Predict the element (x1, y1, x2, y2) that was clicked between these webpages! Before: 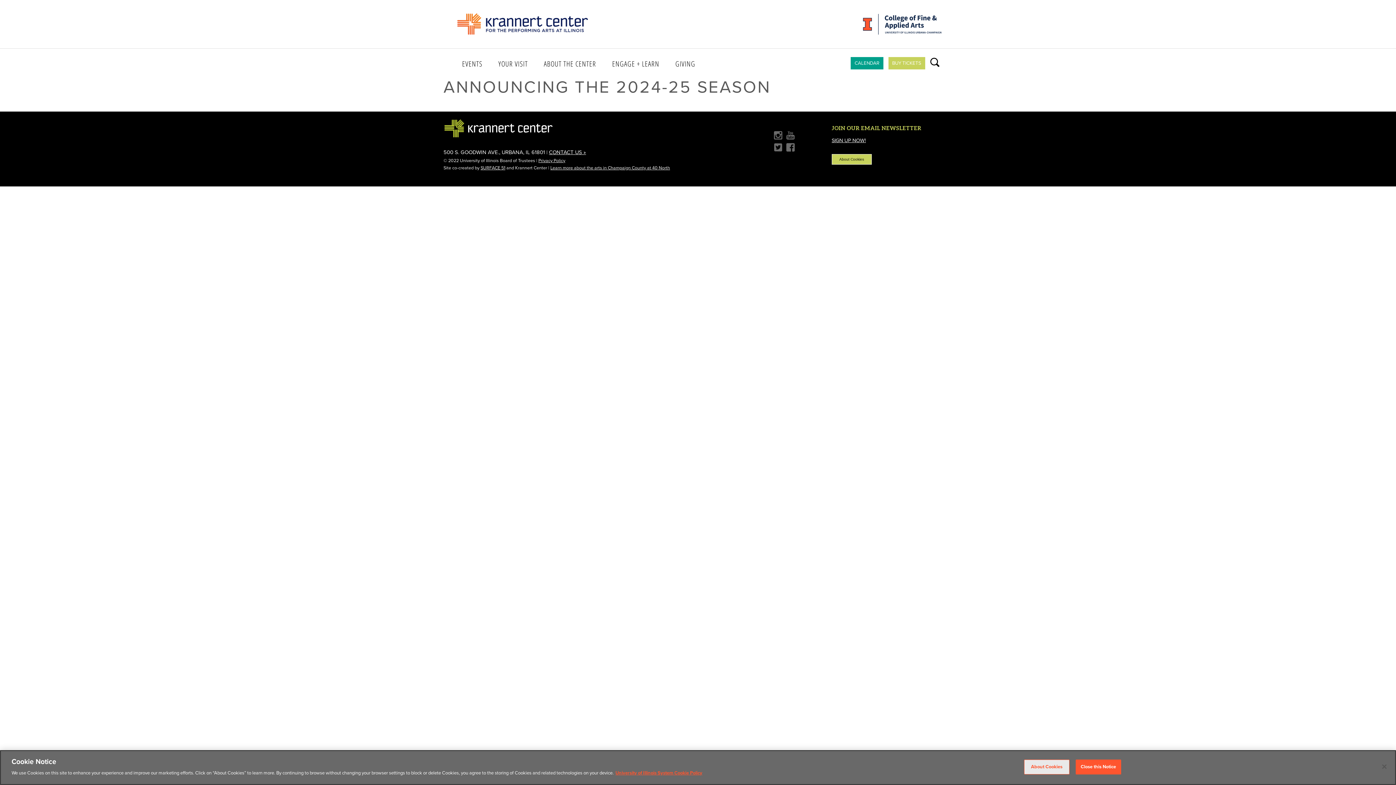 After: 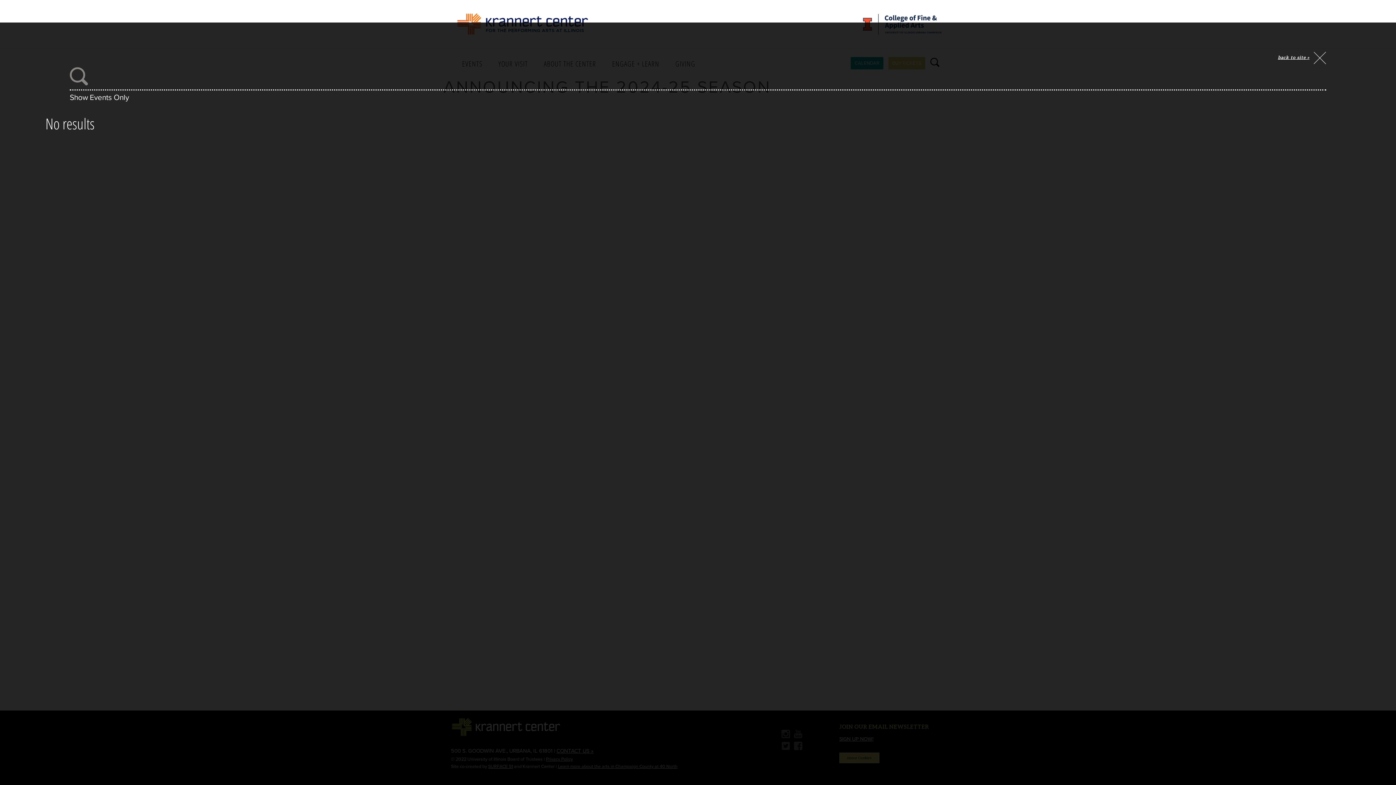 Action: bbox: (930, 57, 939, 66) label: SEARCH